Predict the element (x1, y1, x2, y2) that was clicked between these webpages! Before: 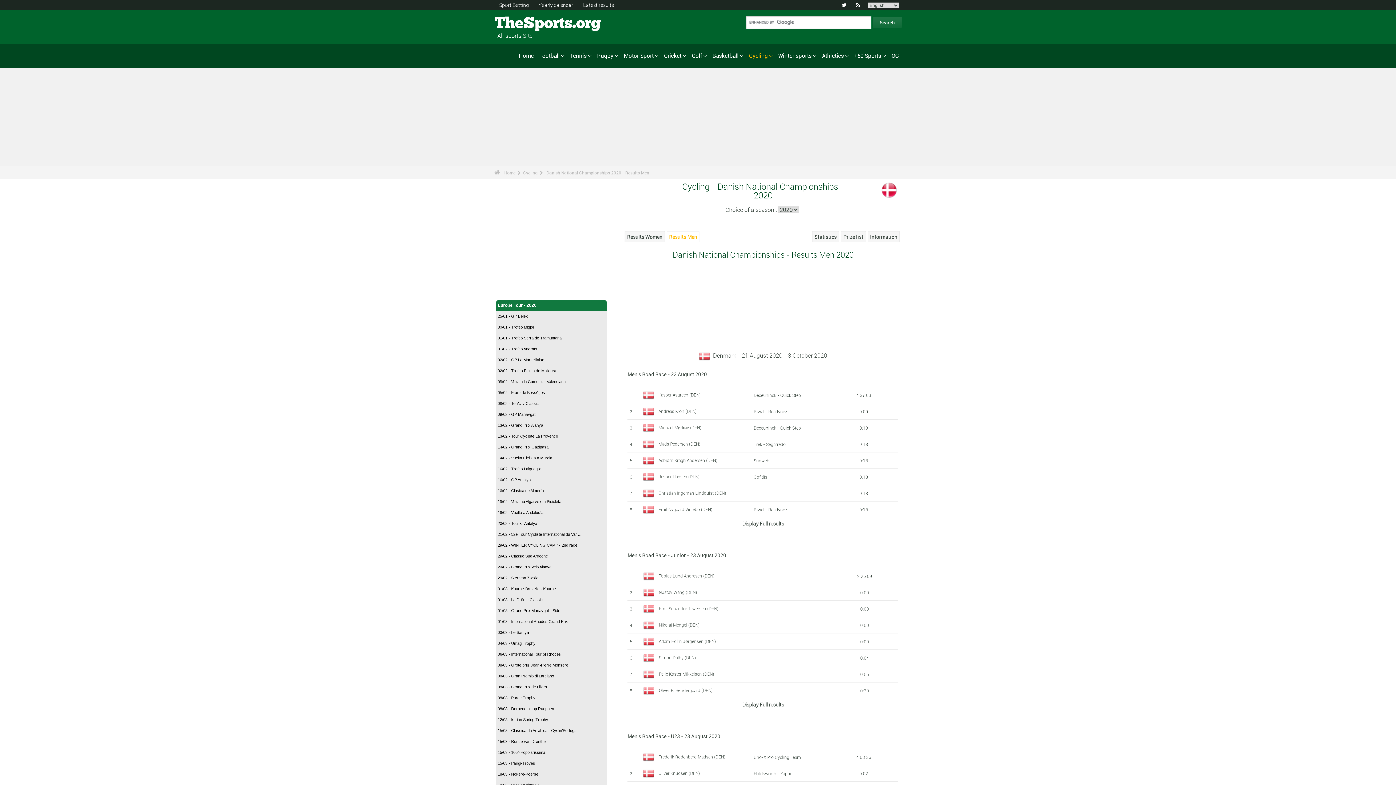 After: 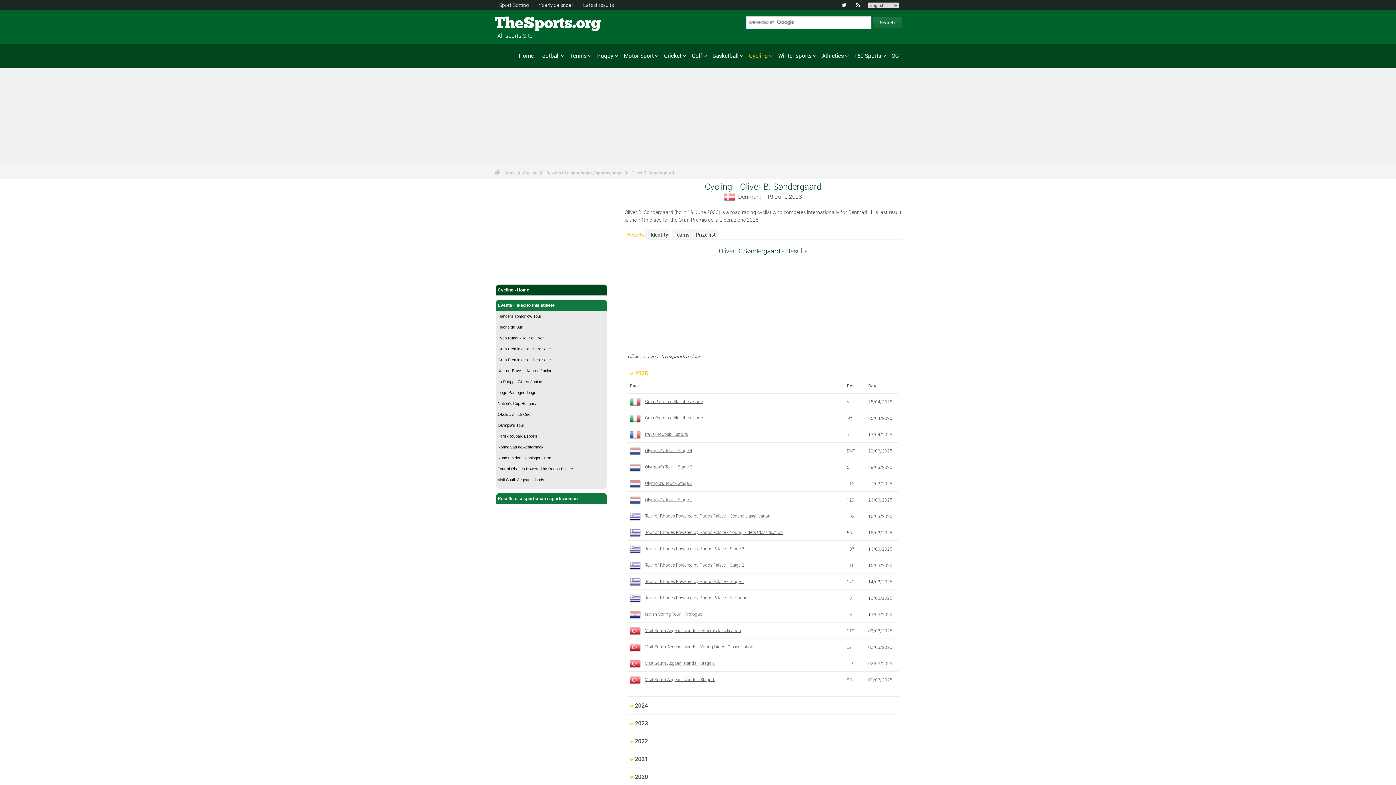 Action: bbox: (659, 687, 712, 693) label: Oliver B. Søndergaard (DEN)